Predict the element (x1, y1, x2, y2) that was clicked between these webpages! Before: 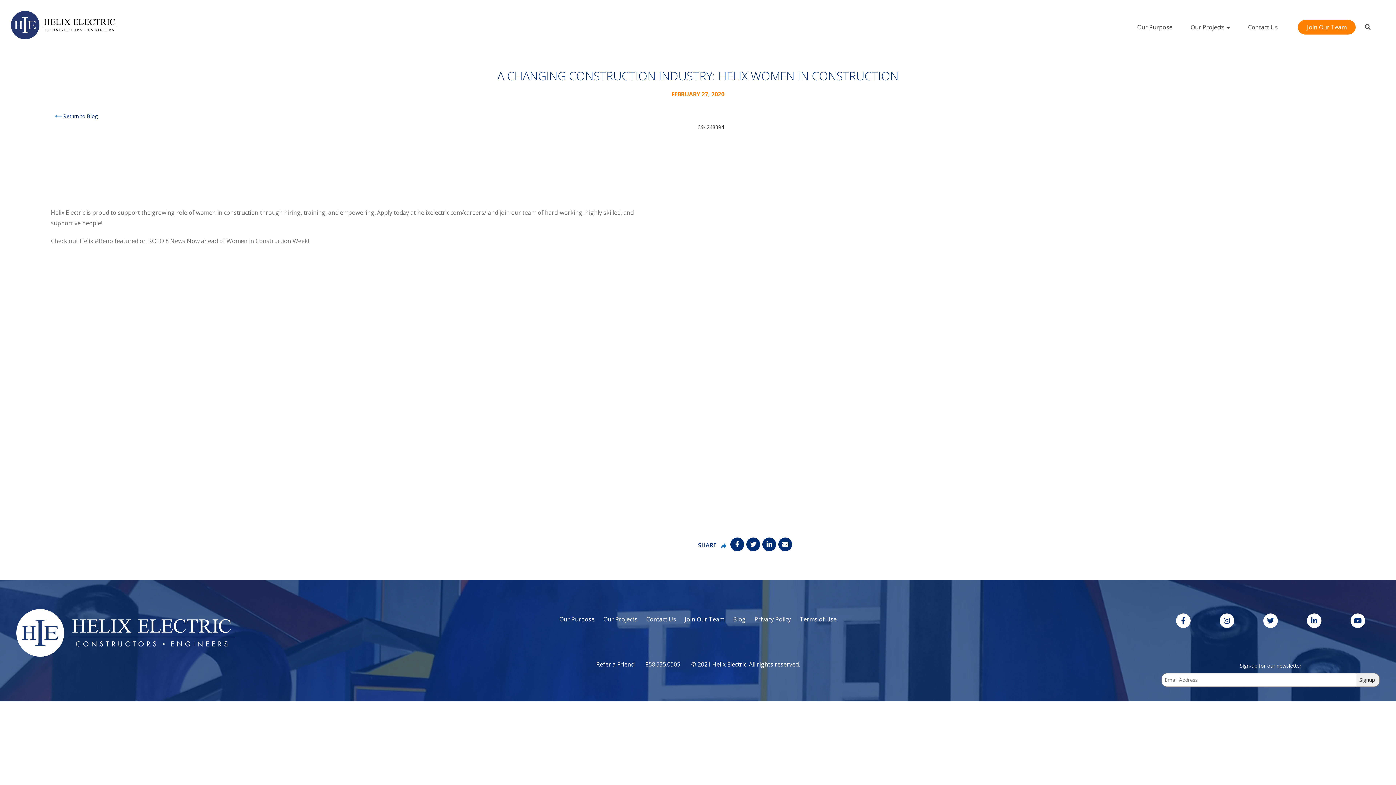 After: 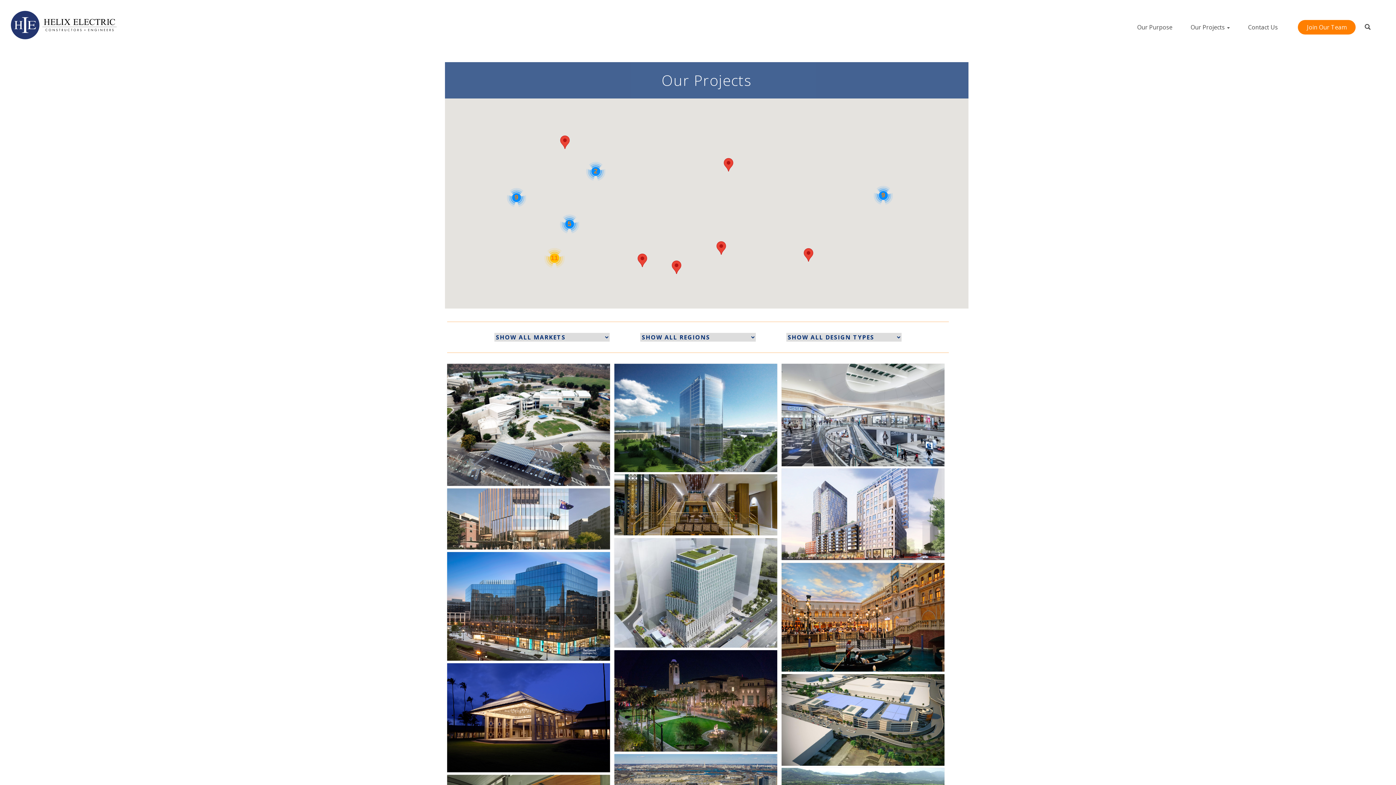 Action: label: Our Projects bbox: (599, 613, 641, 625)